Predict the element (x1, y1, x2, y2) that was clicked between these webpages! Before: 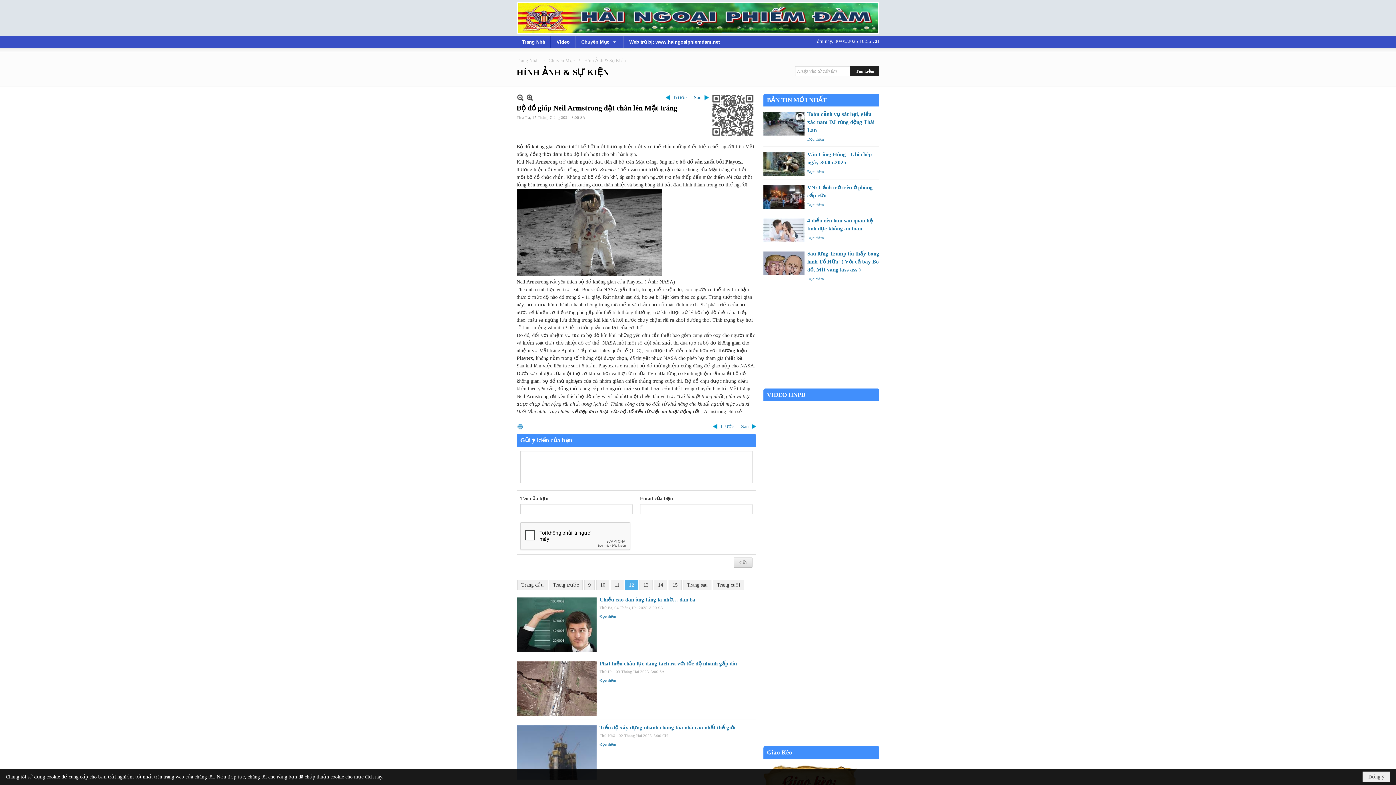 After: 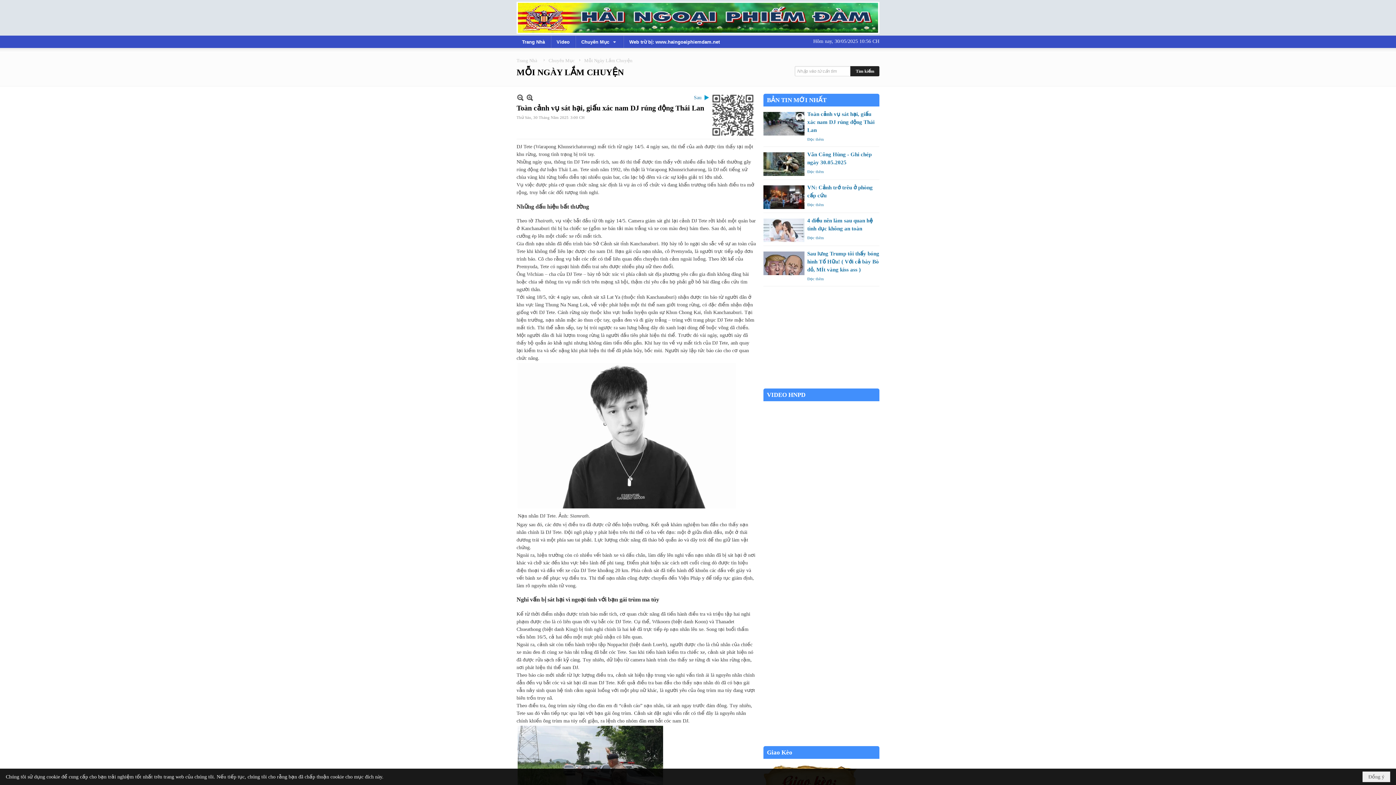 Action: label: Đọc thêm bbox: (807, 137, 824, 141)